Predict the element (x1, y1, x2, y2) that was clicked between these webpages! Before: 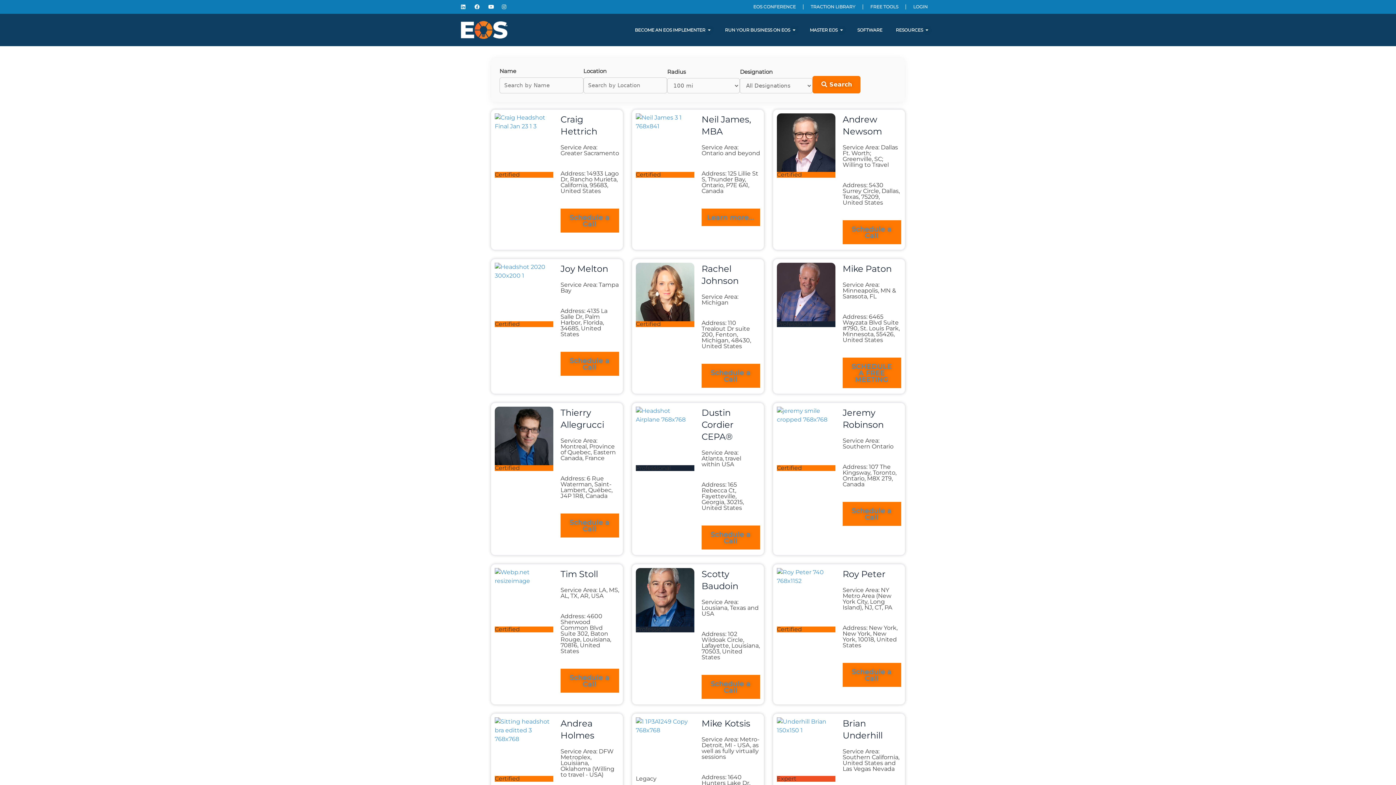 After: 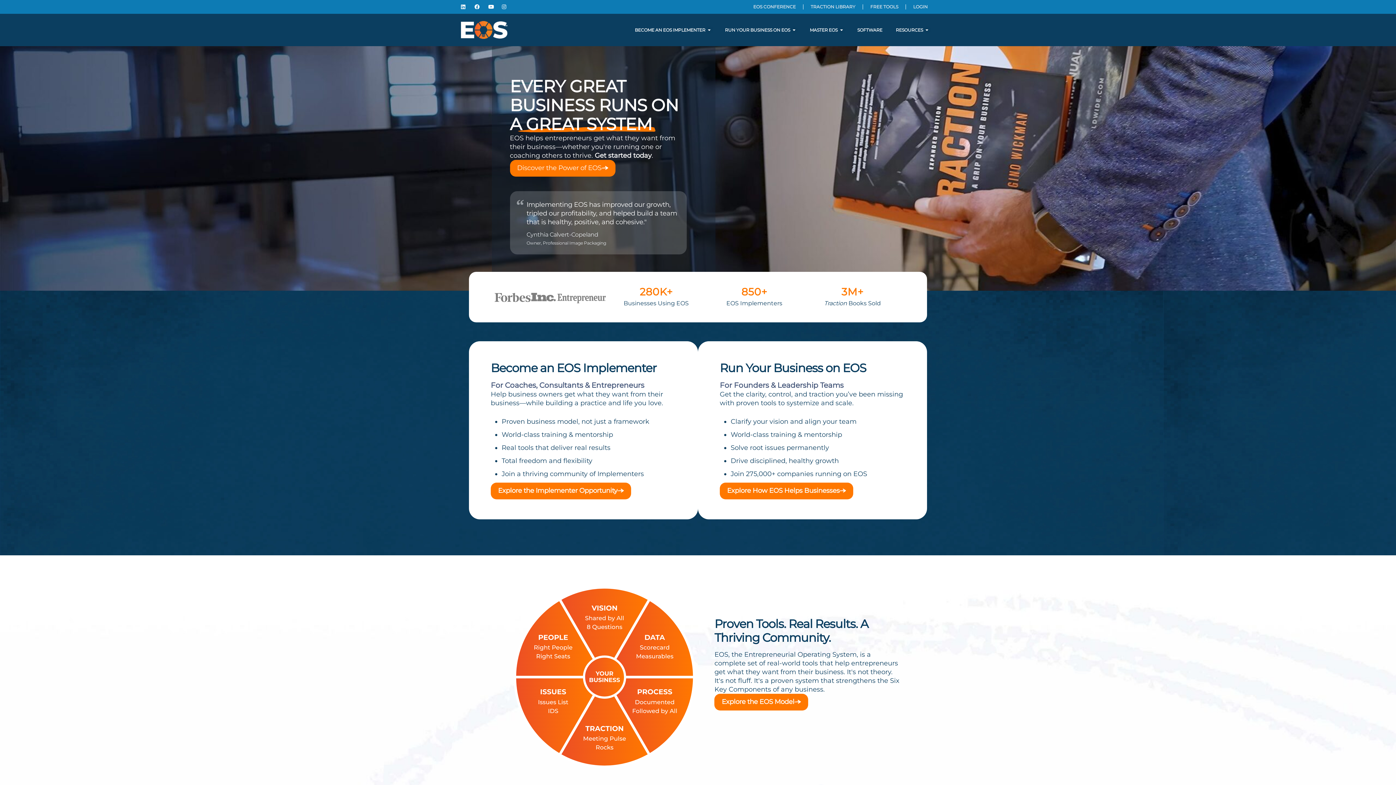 Action: bbox: (461, 21, 508, 38)